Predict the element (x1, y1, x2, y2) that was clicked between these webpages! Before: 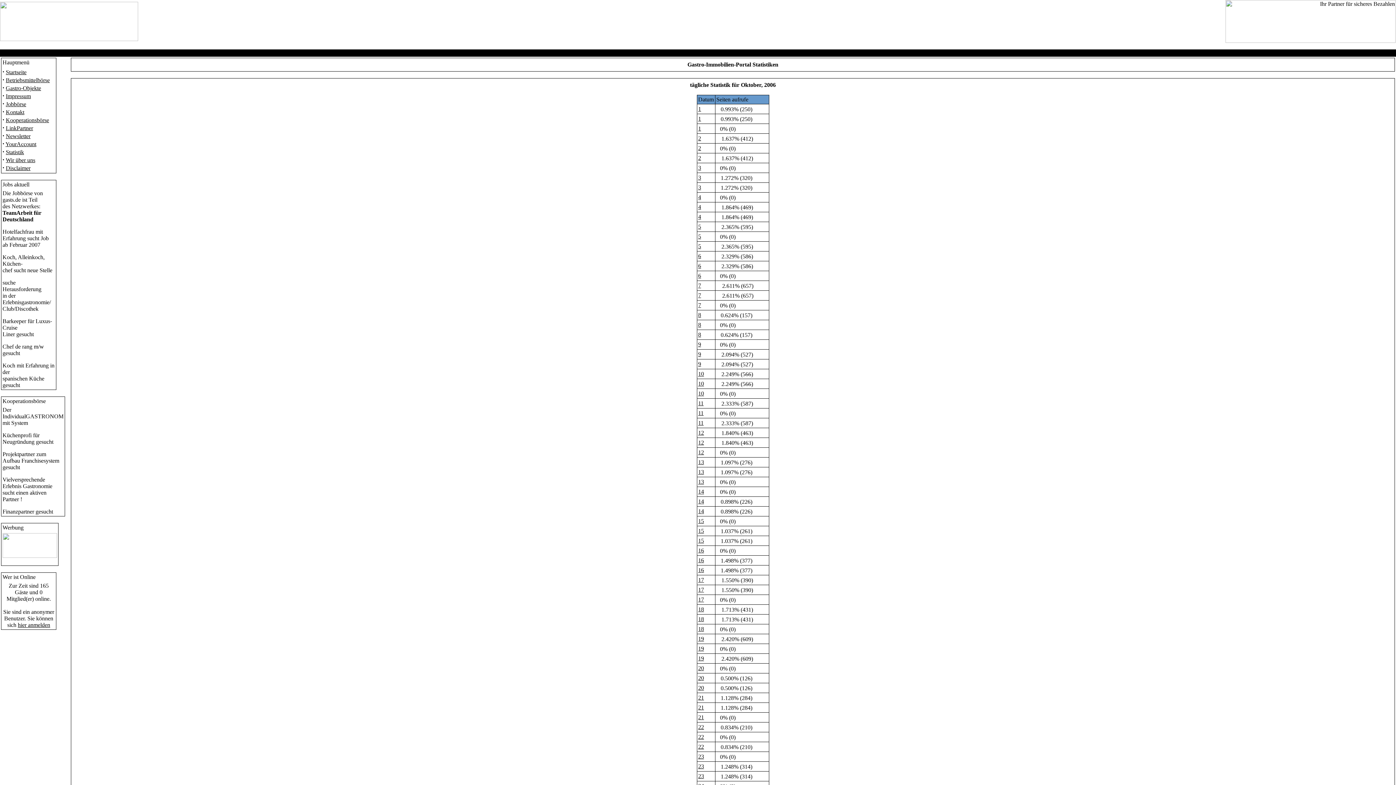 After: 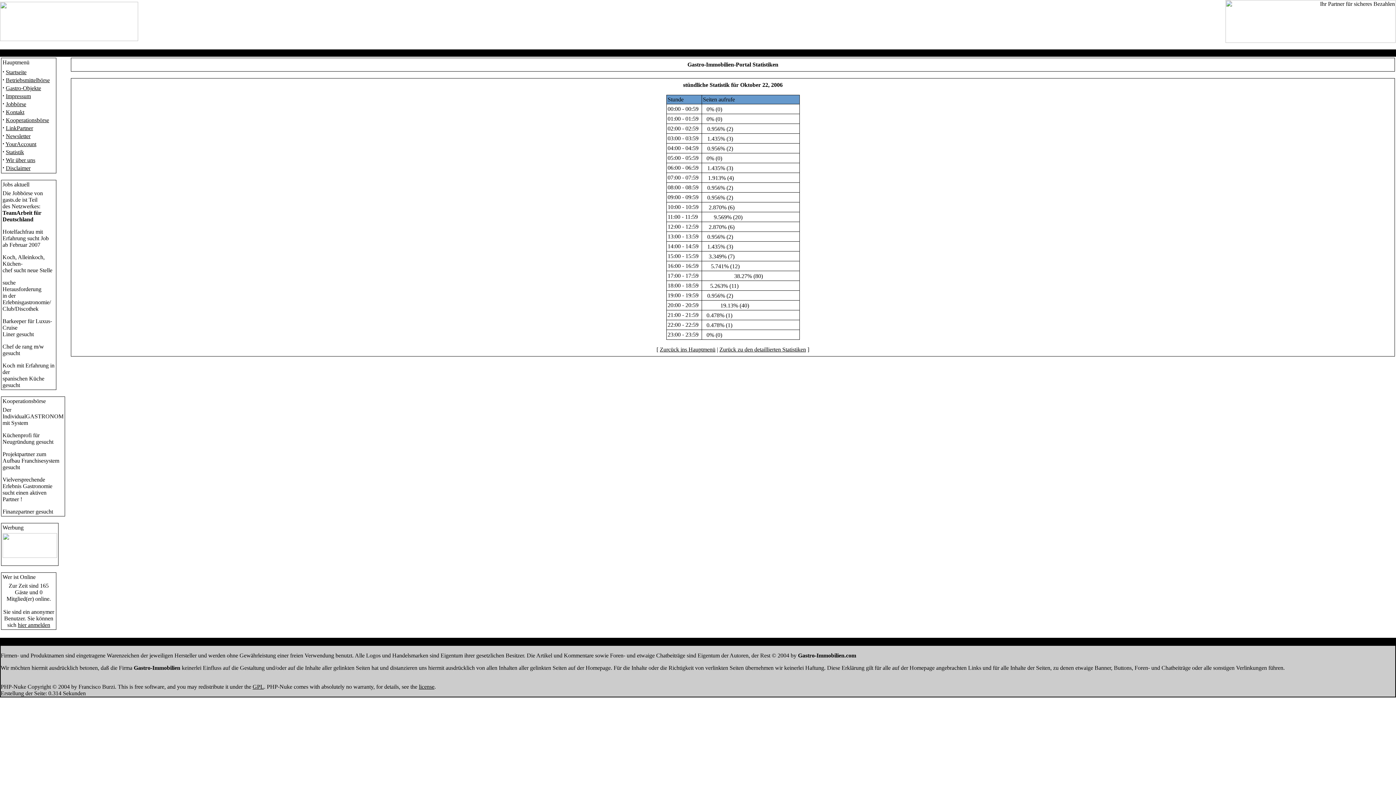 Action: bbox: (698, 744, 704, 750) label: 22